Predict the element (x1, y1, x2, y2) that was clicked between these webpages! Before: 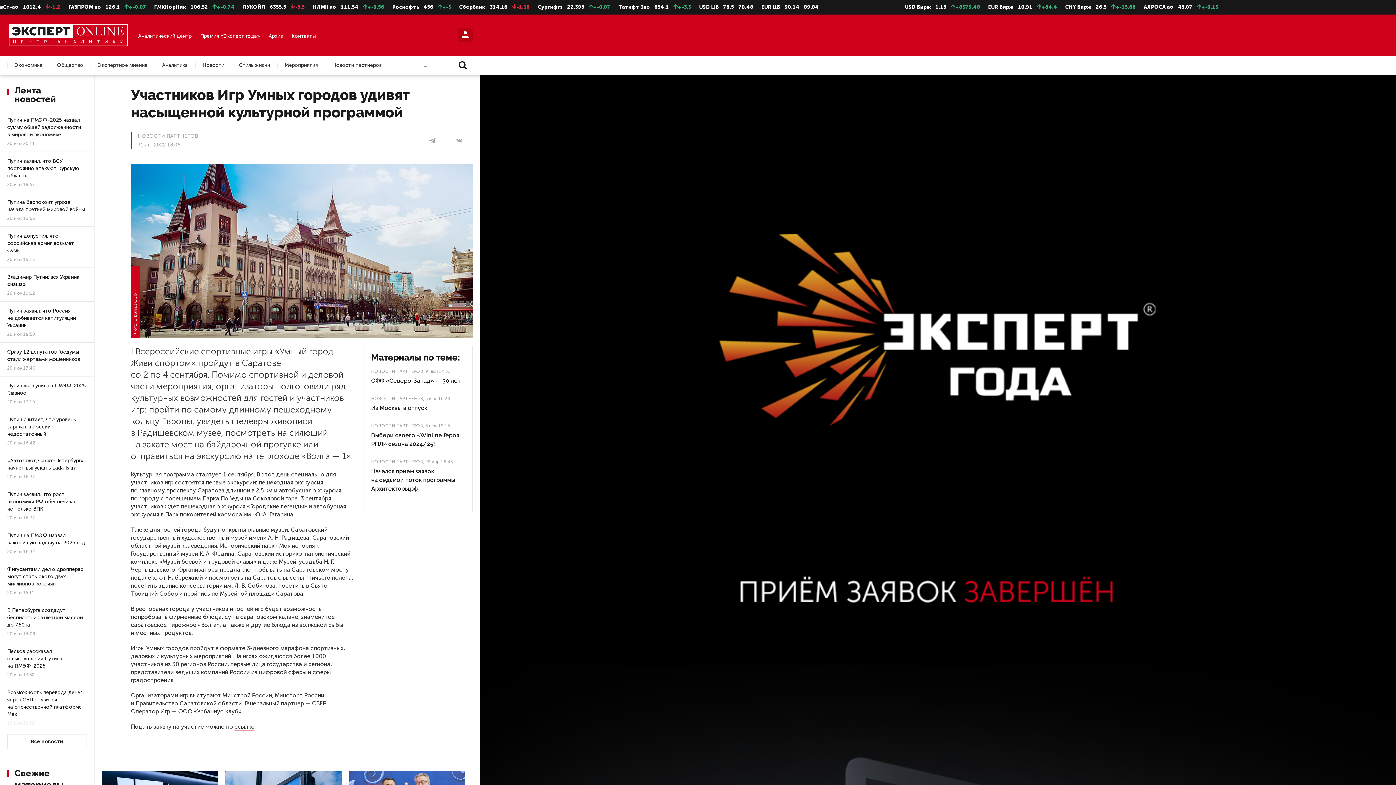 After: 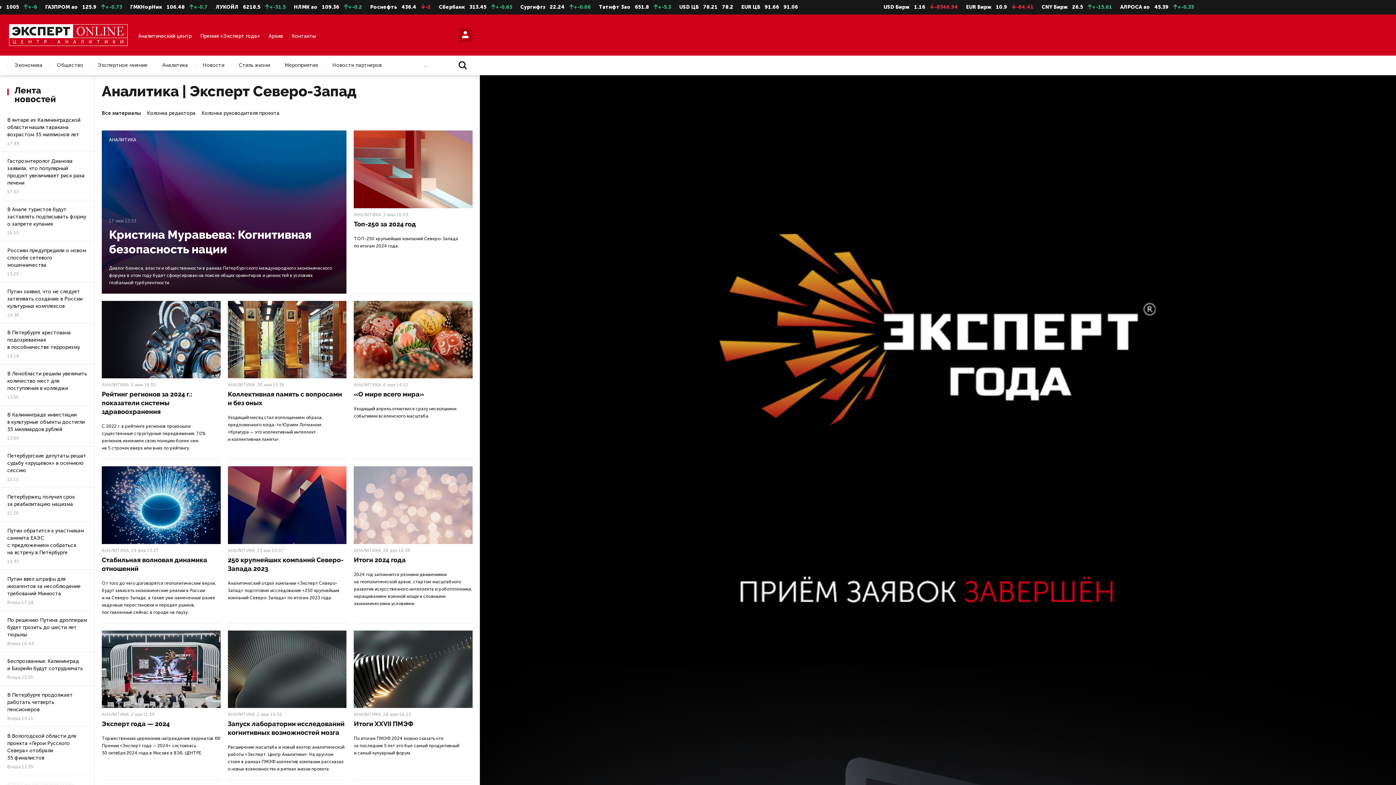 Action: label: Аналитика bbox: (154, 62, 195, 67)